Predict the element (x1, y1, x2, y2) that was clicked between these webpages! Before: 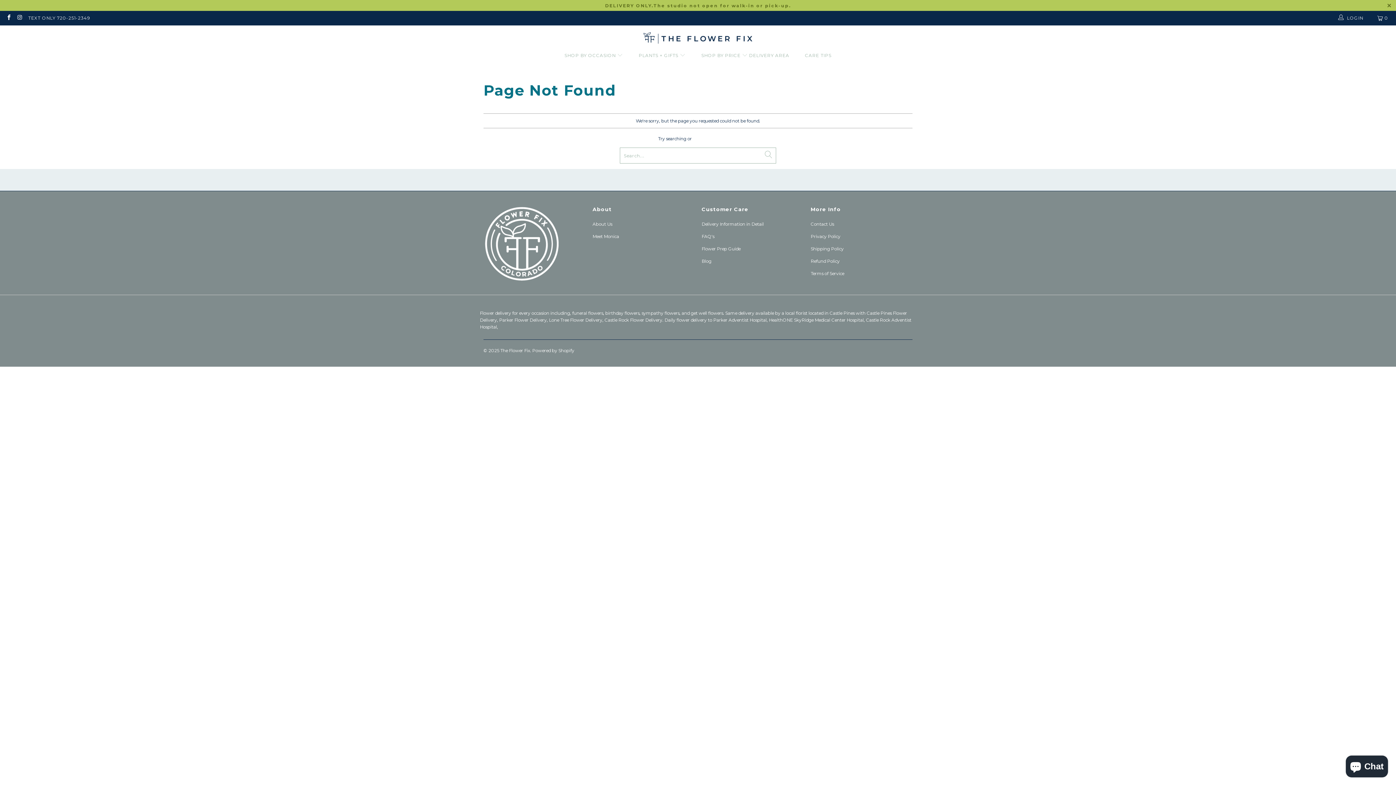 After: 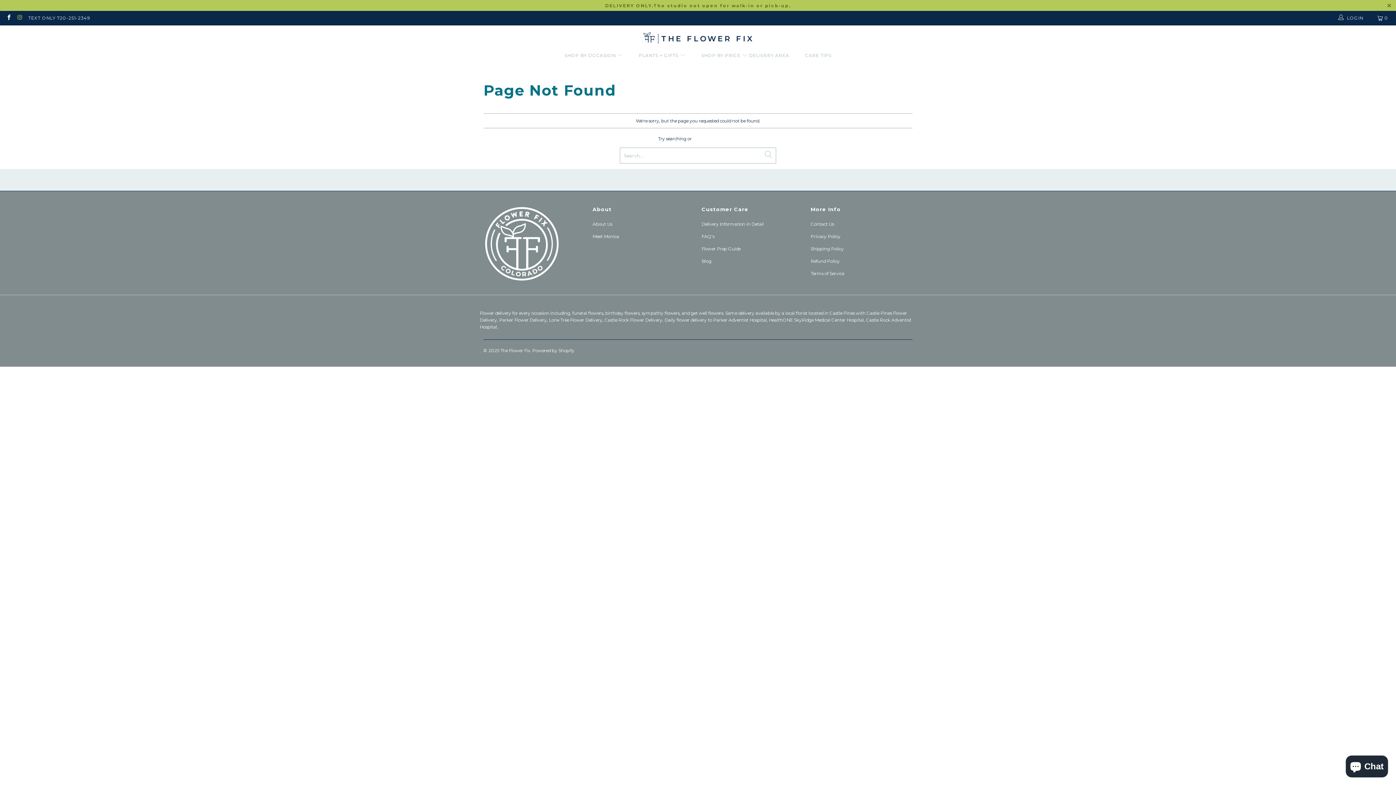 Action: bbox: (16, 15, 22, 20)